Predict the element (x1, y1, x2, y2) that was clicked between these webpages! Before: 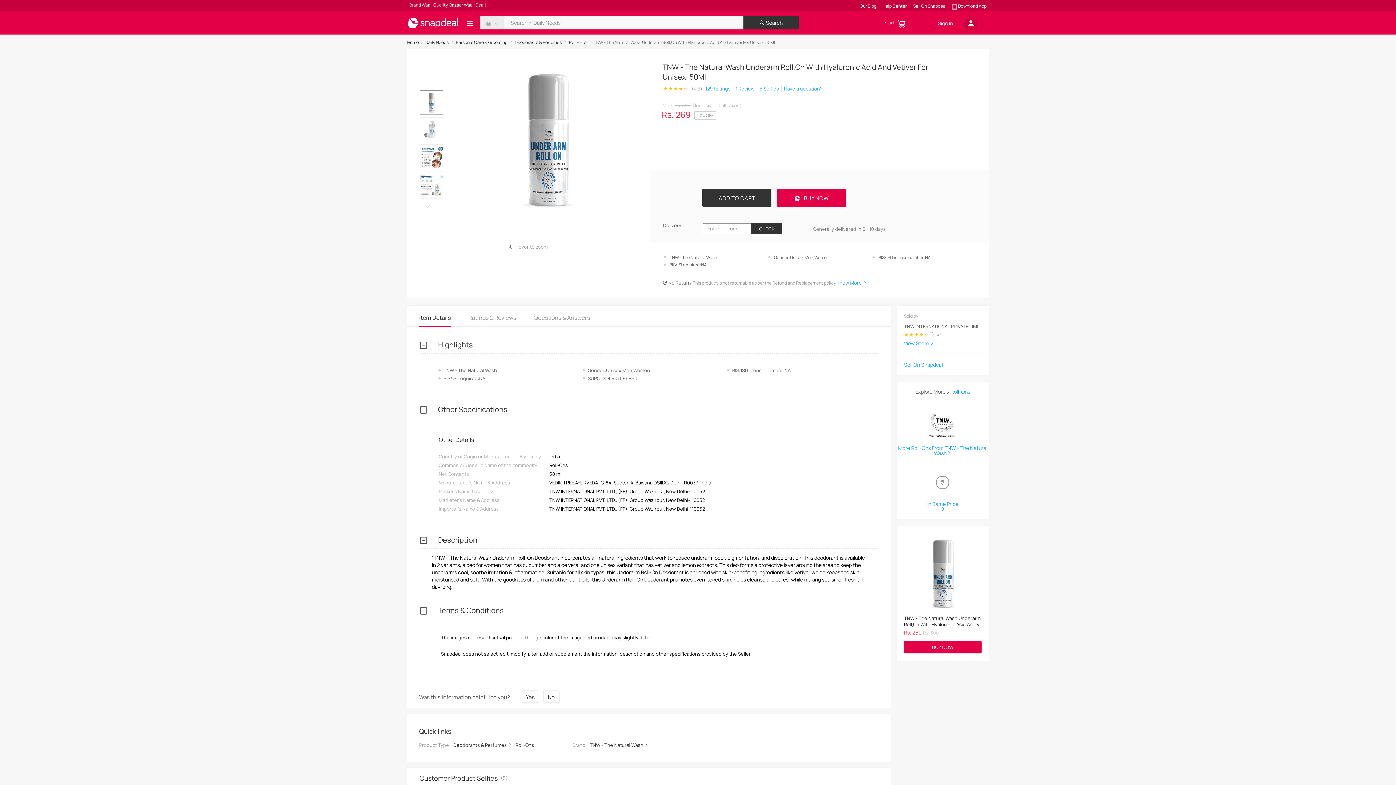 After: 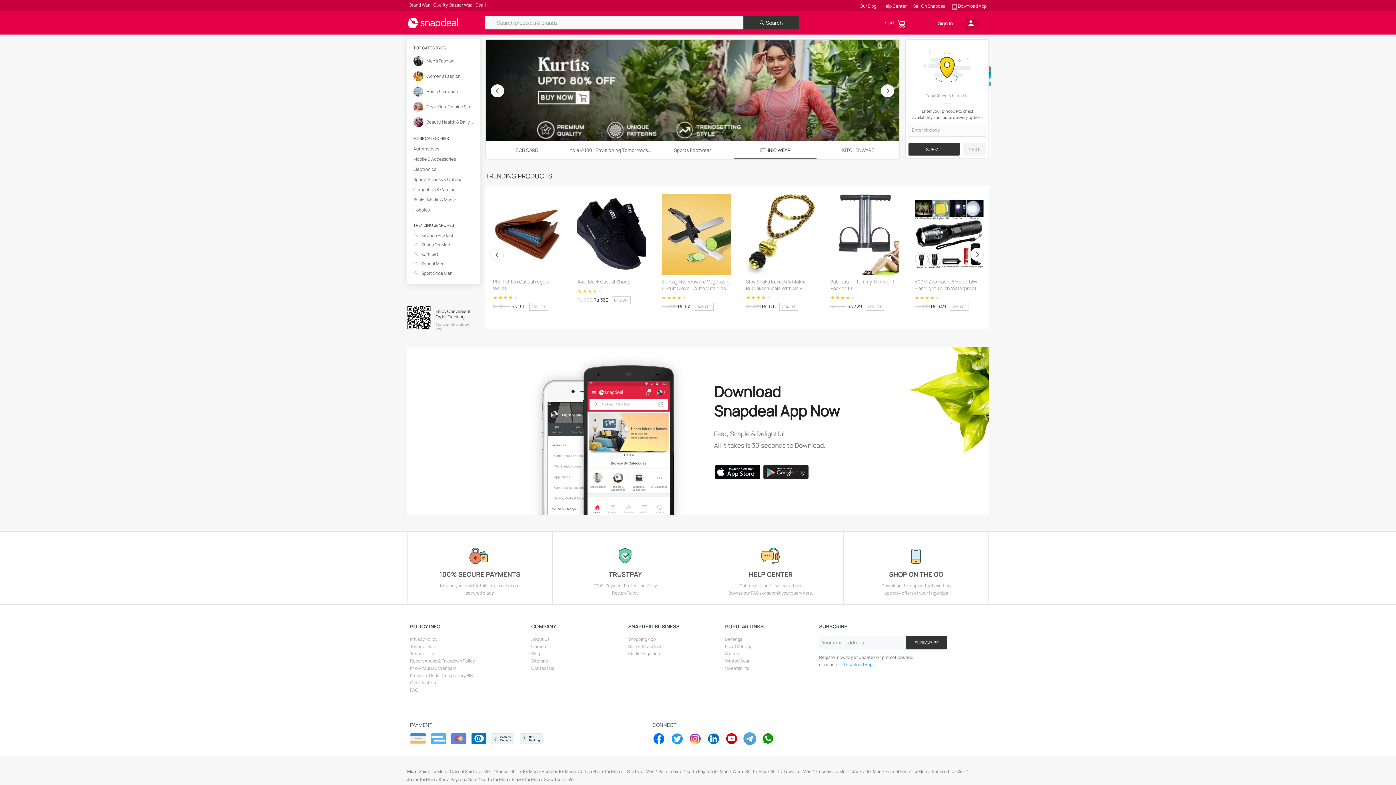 Action: bbox: (407, 22, 458, 30)